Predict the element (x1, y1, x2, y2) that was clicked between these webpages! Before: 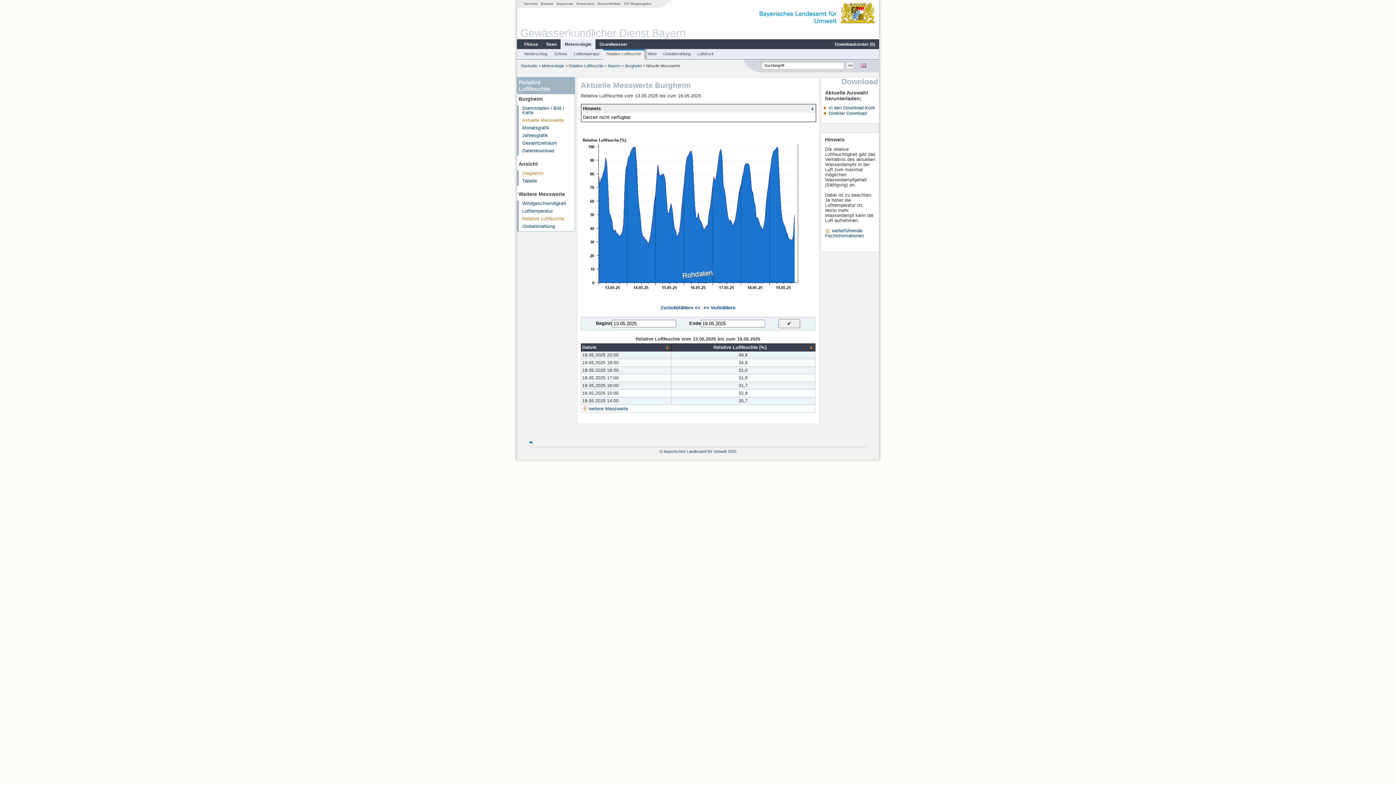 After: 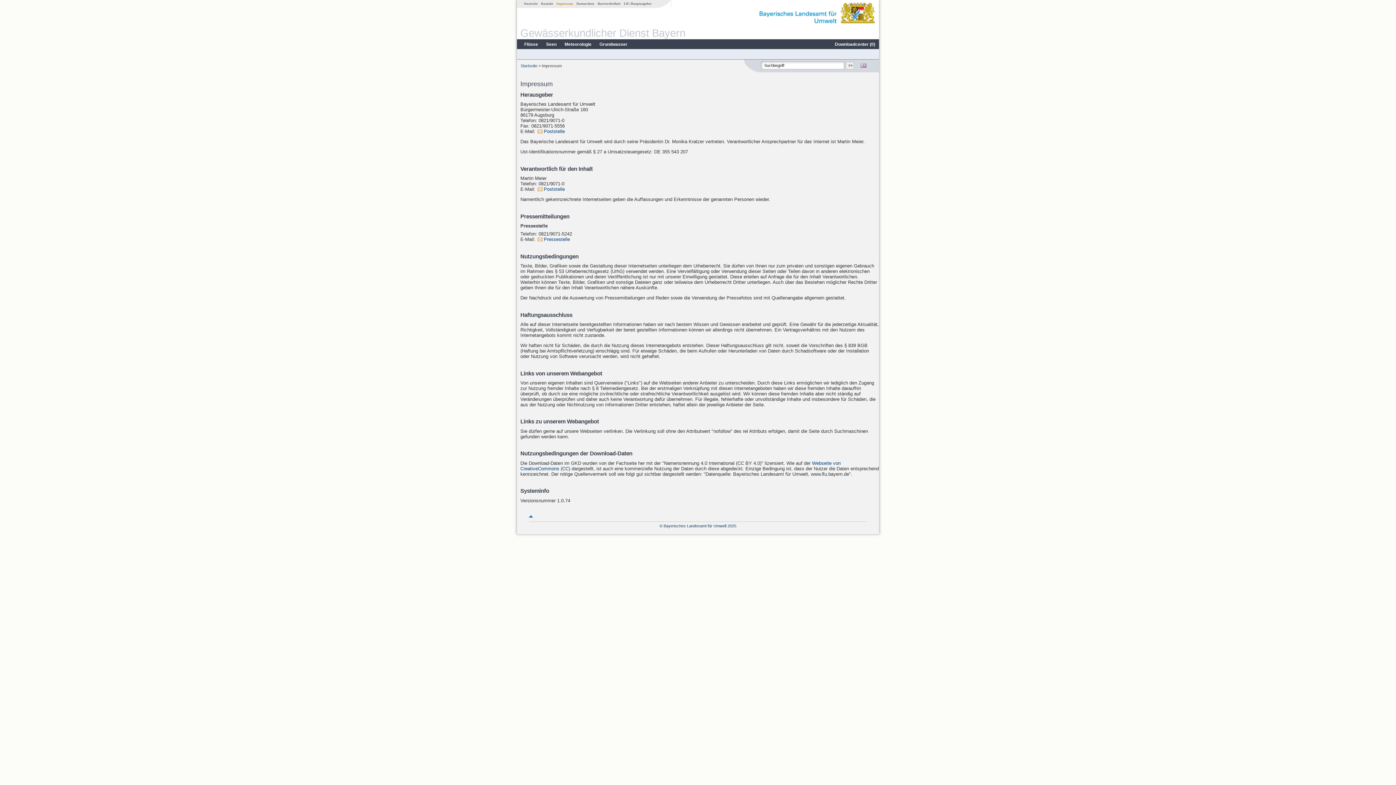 Action: label: Impressum bbox: (554, 1, 574, 5)